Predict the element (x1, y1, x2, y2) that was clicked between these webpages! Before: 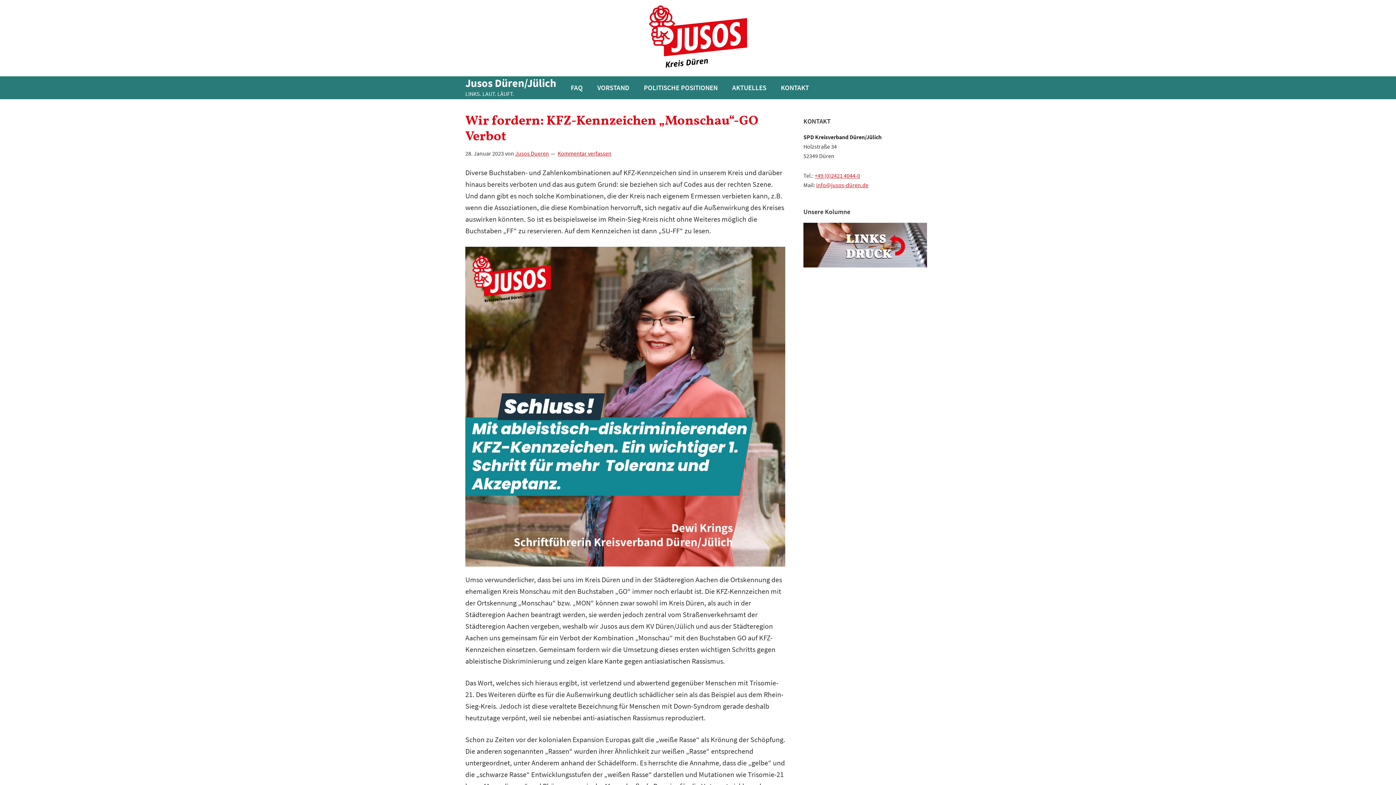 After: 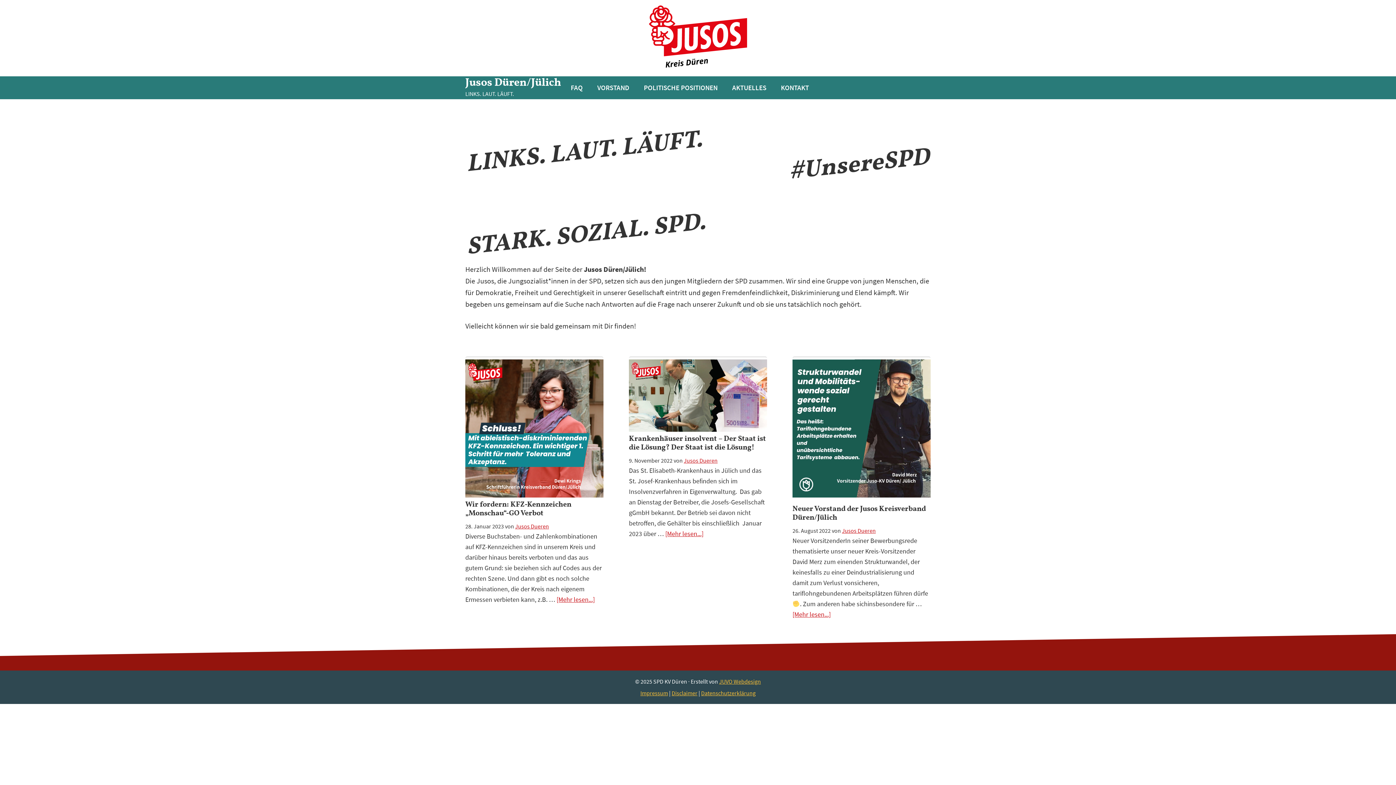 Action: bbox: (649, 60, 747, 69)